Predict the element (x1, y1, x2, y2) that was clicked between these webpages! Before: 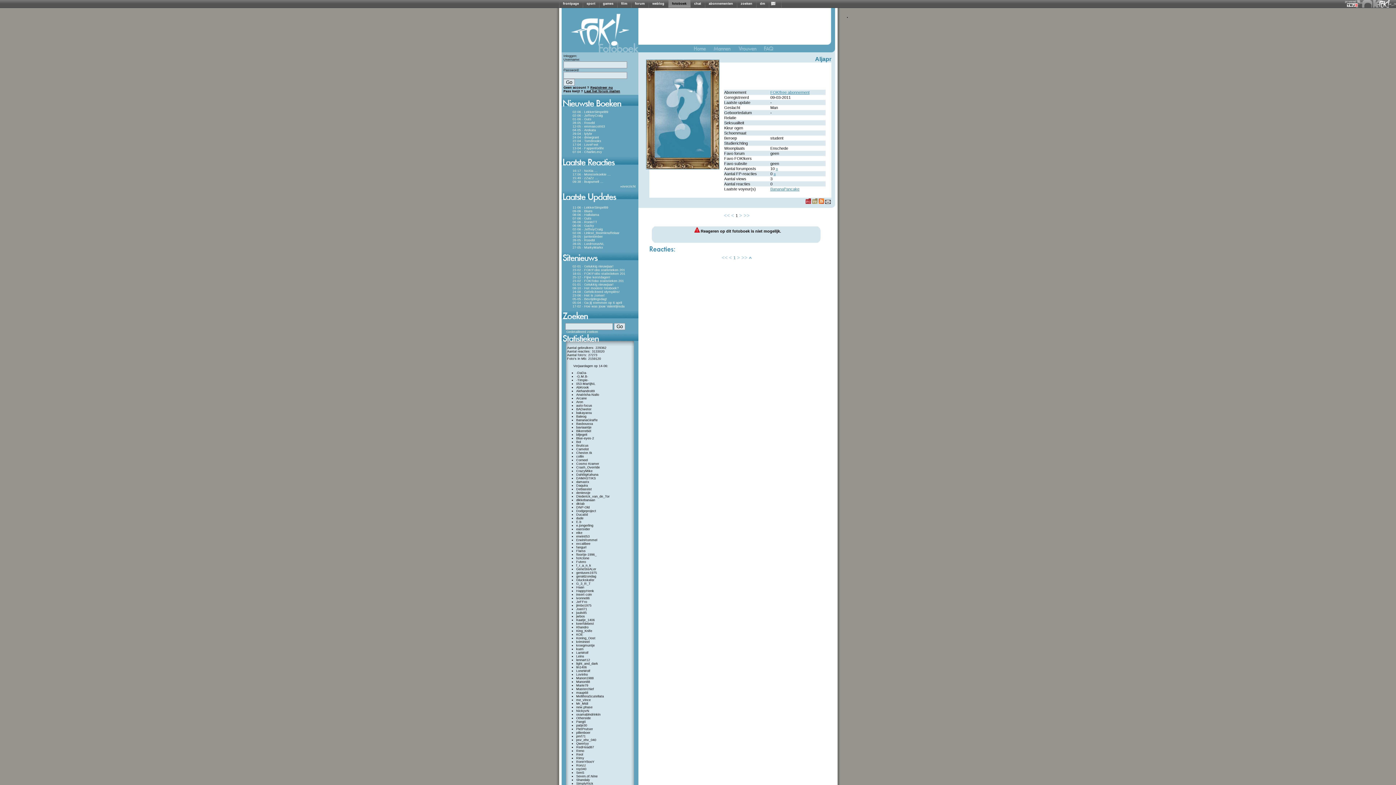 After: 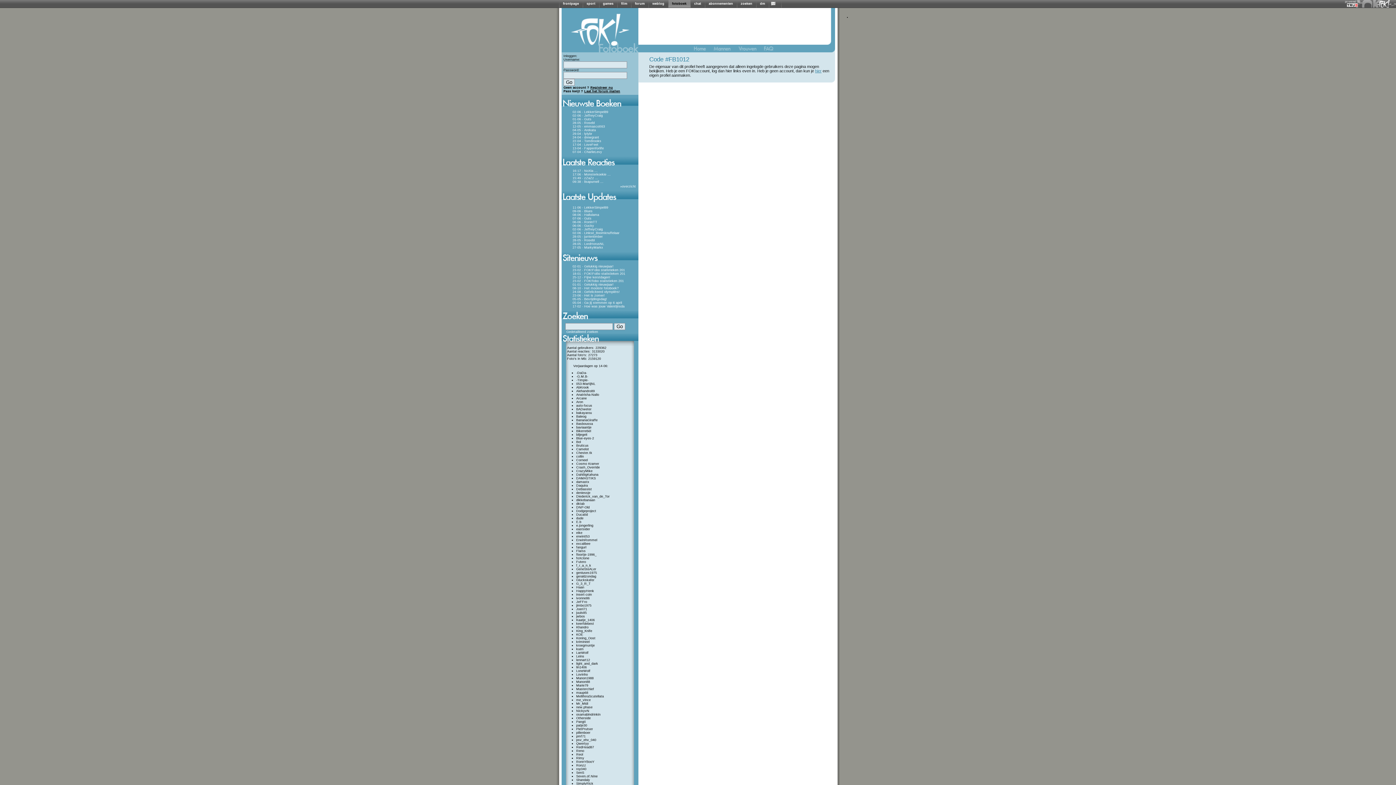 Action: bbox: (572, 231, 619, 234) label: 02-06 - Linkse_Boomknuffelaar